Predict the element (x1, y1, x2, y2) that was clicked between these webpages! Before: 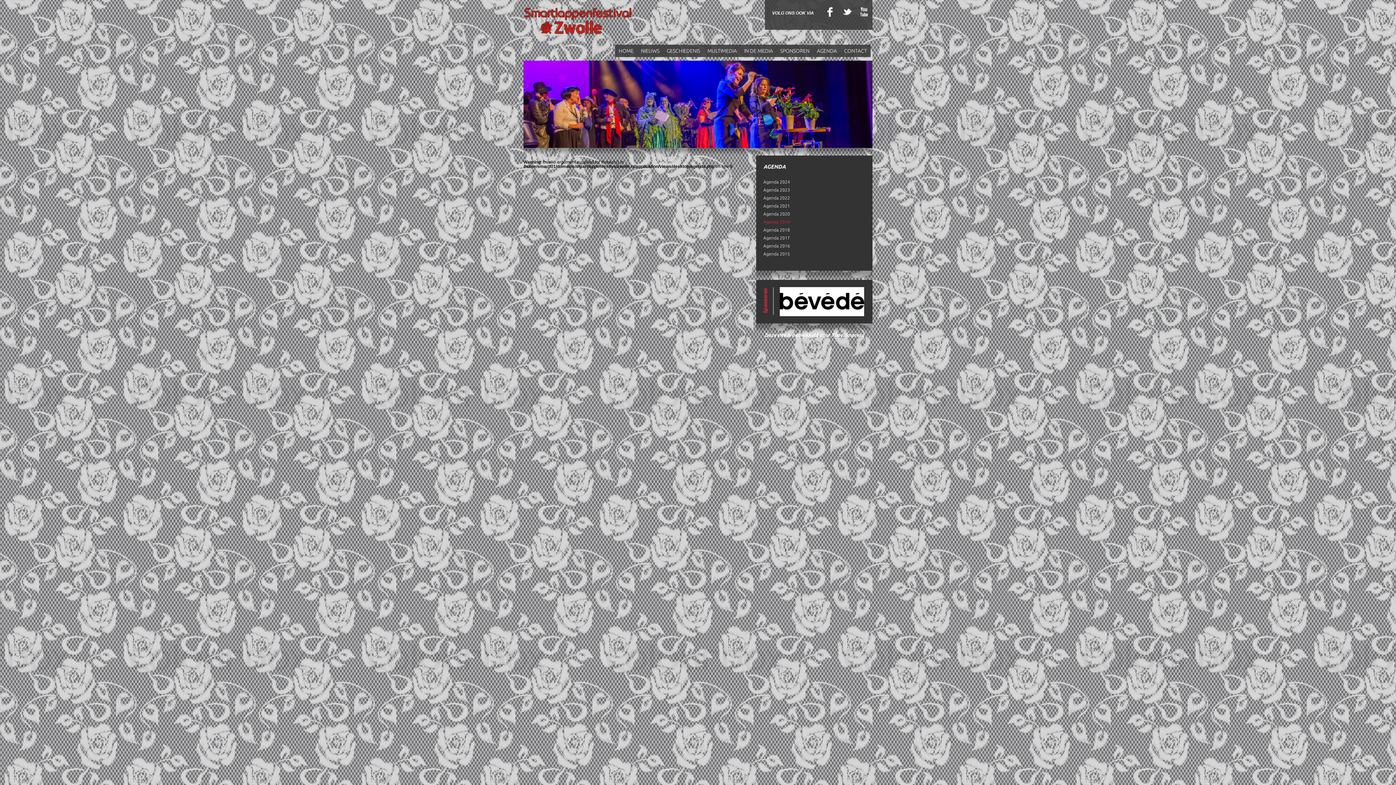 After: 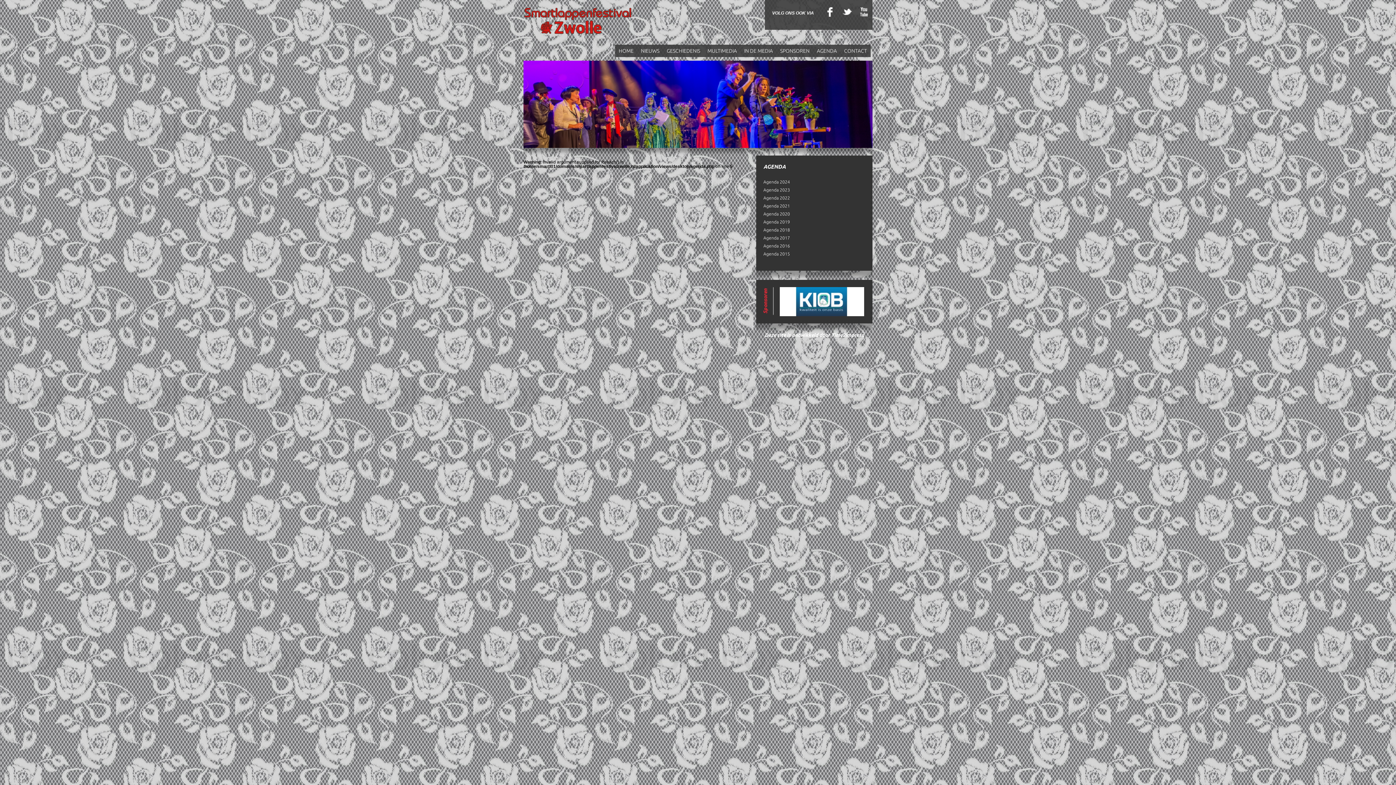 Action: label: AGENDA bbox: (813, 44, 840, 57)